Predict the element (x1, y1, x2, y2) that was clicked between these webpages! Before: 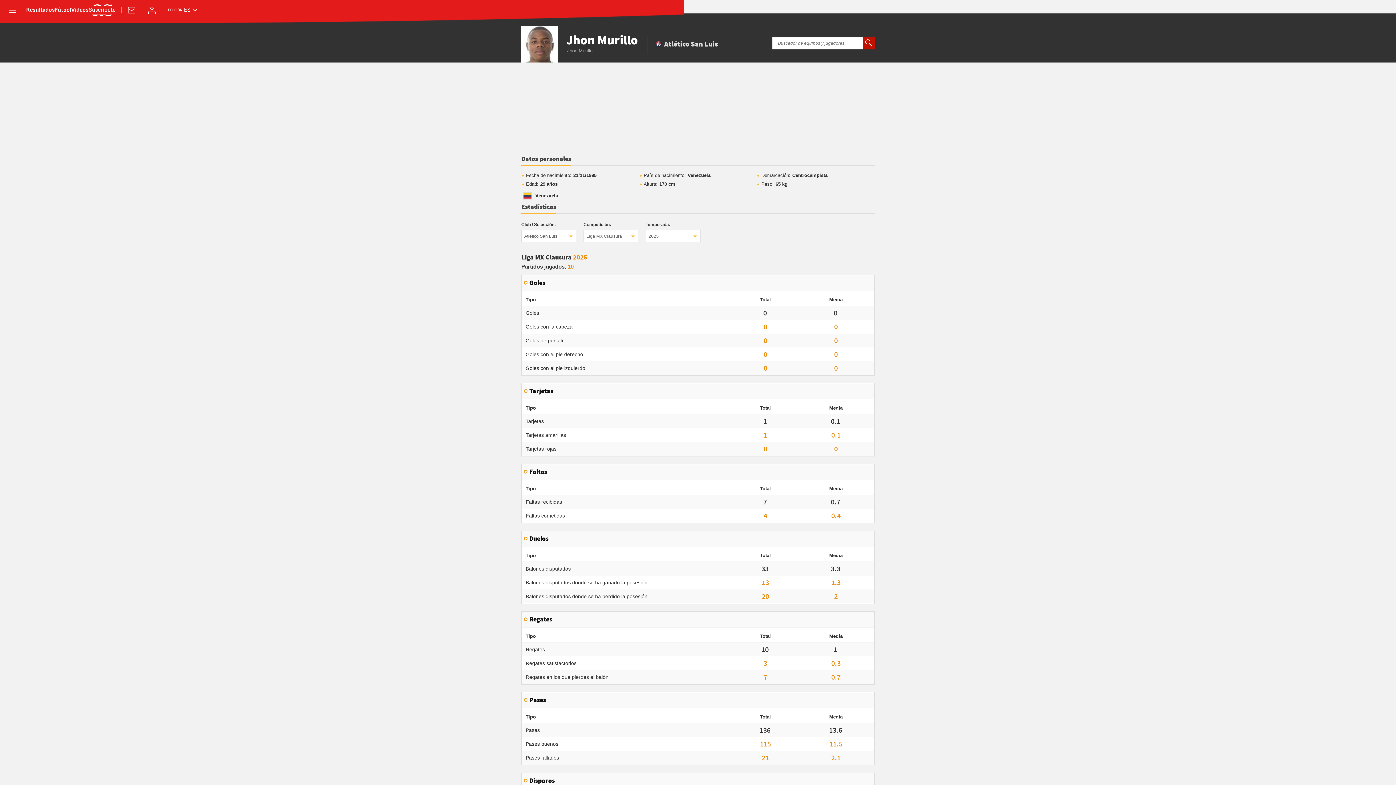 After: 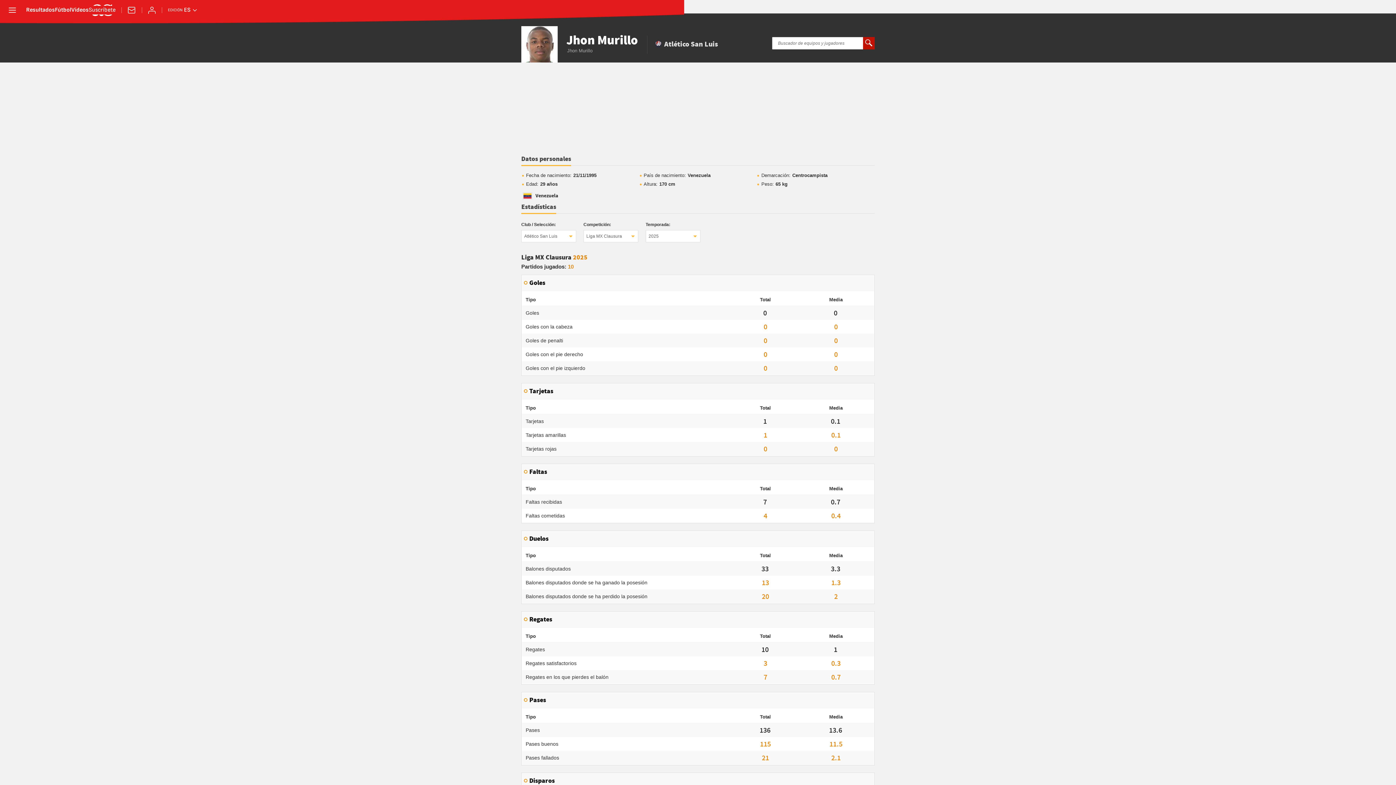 Action: bbox: (521, 203, 556, 214) label: Estadísticas